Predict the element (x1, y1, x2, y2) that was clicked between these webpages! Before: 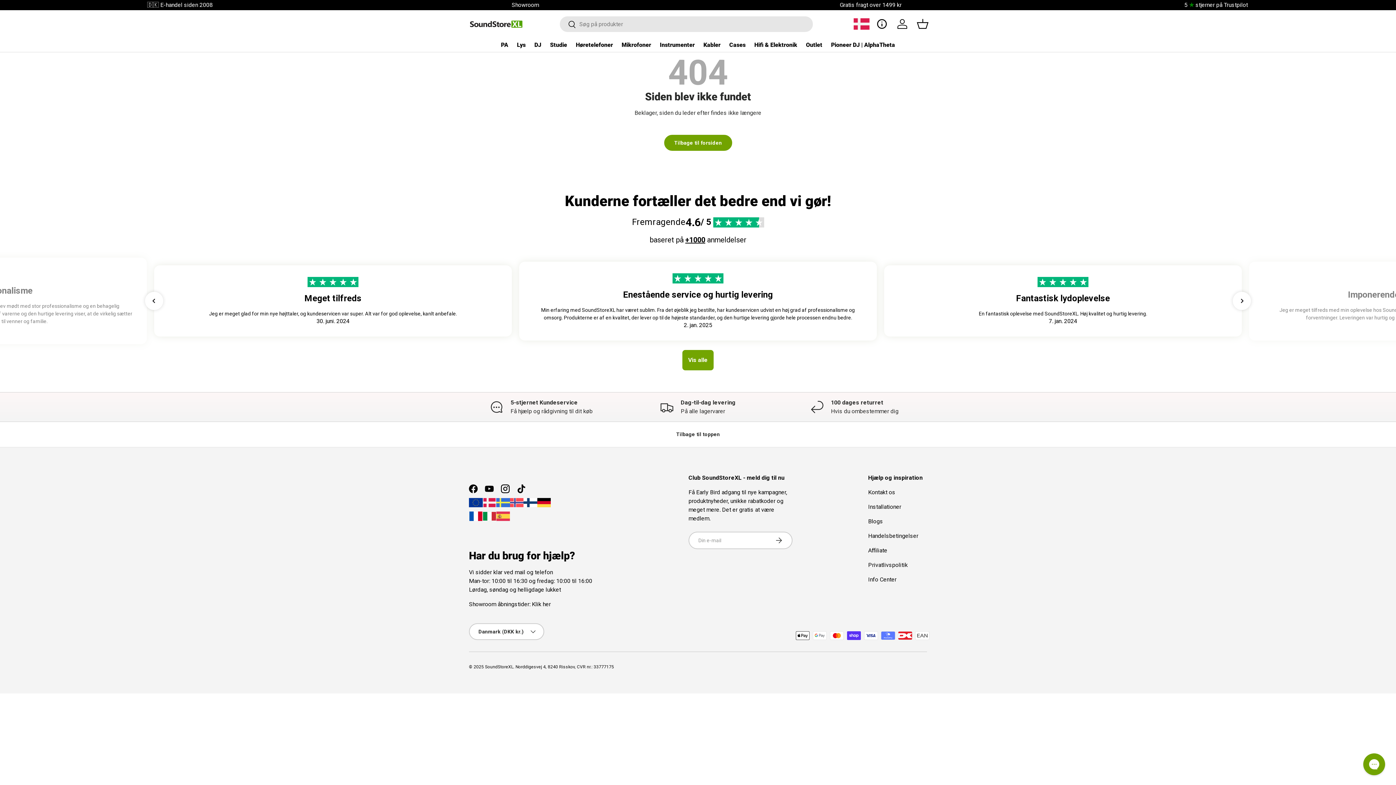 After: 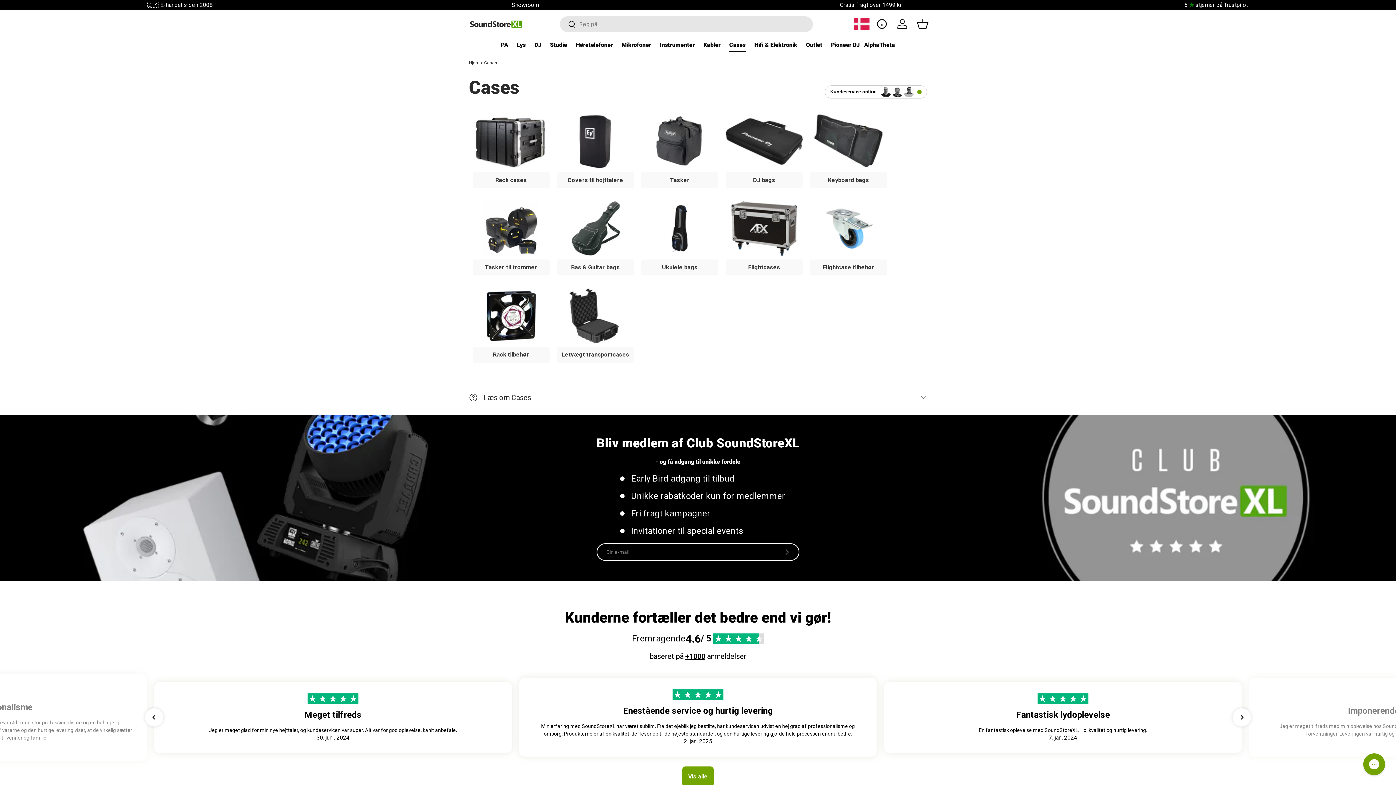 Action: bbox: (729, 37, 745, 52) label: Cases